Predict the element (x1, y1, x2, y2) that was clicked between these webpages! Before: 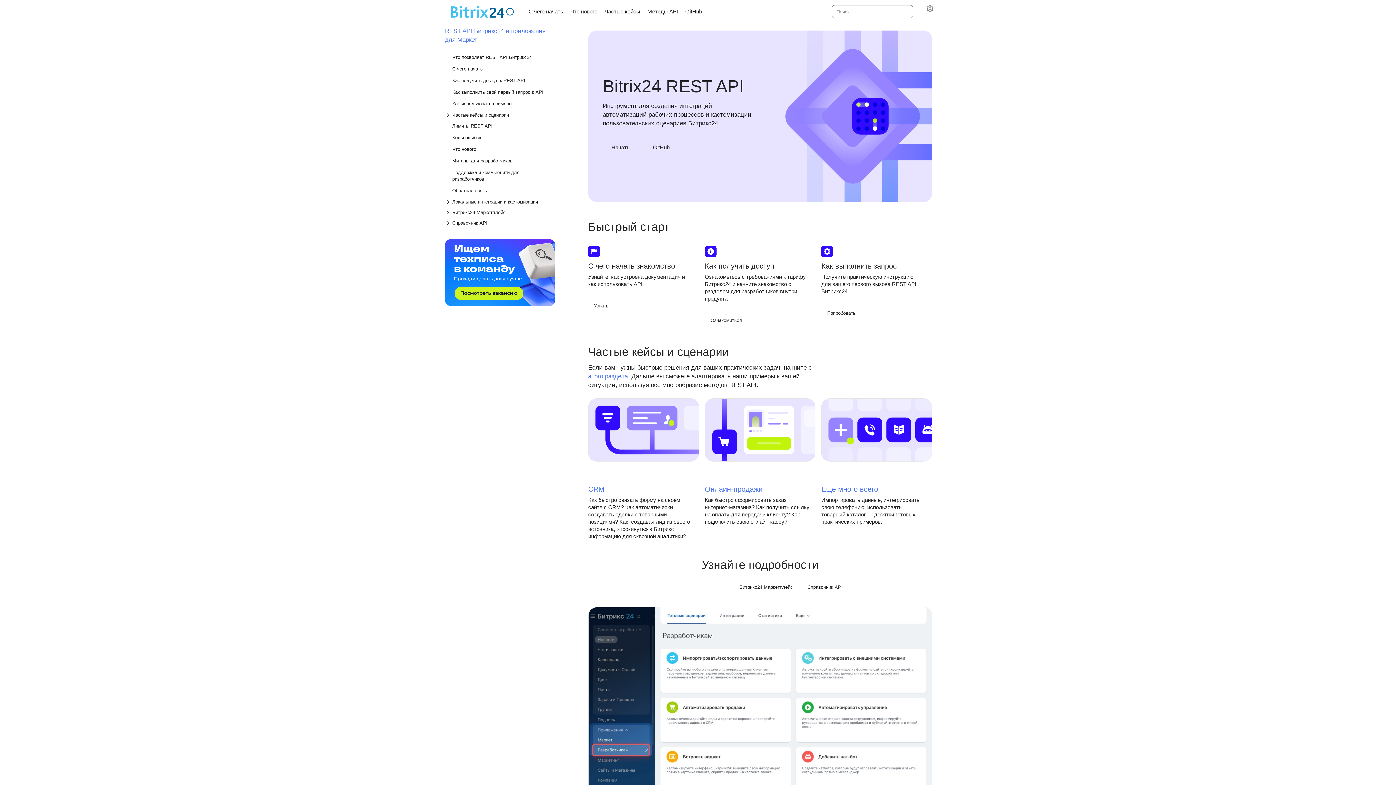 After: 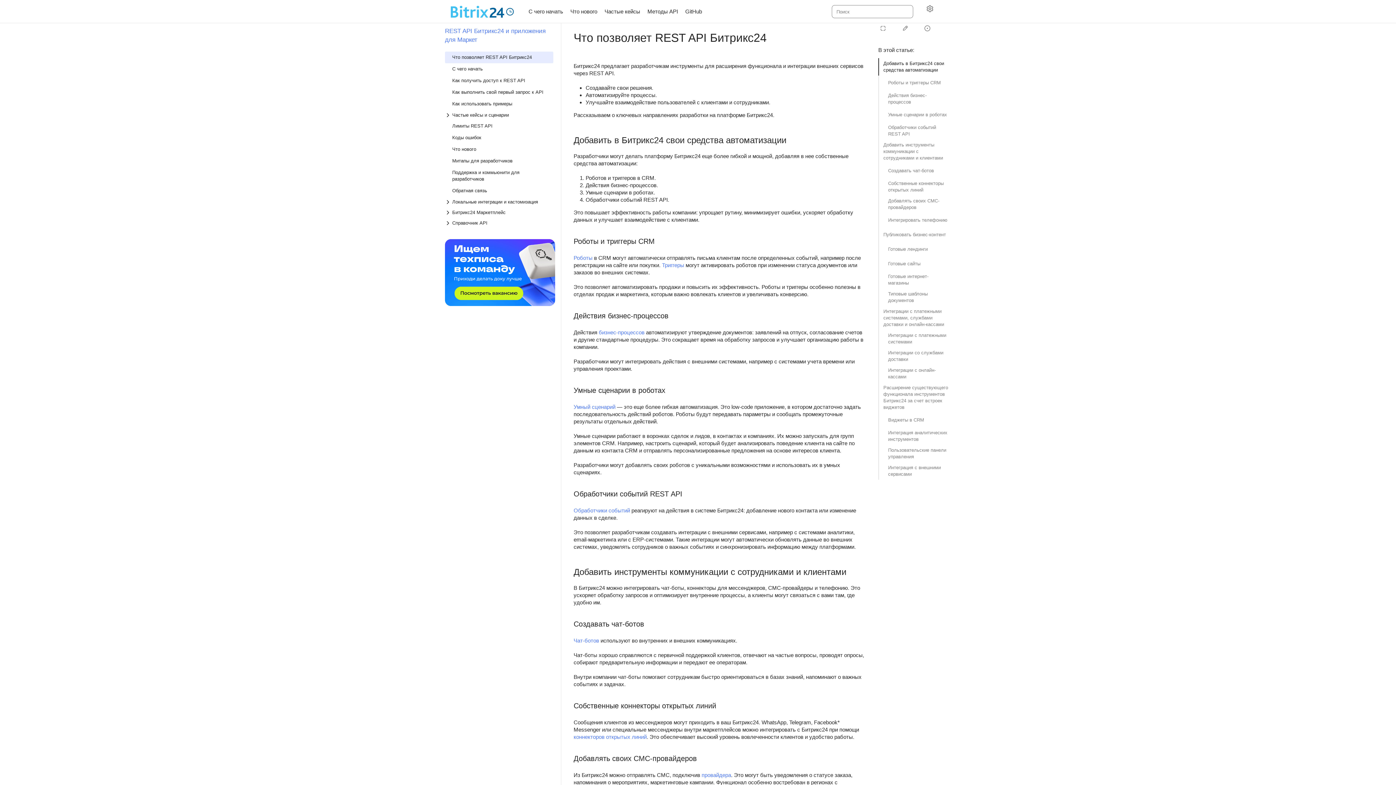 Action: bbox: (445, 51, 553, 63) label: Что позволяет REST API Битрикс24